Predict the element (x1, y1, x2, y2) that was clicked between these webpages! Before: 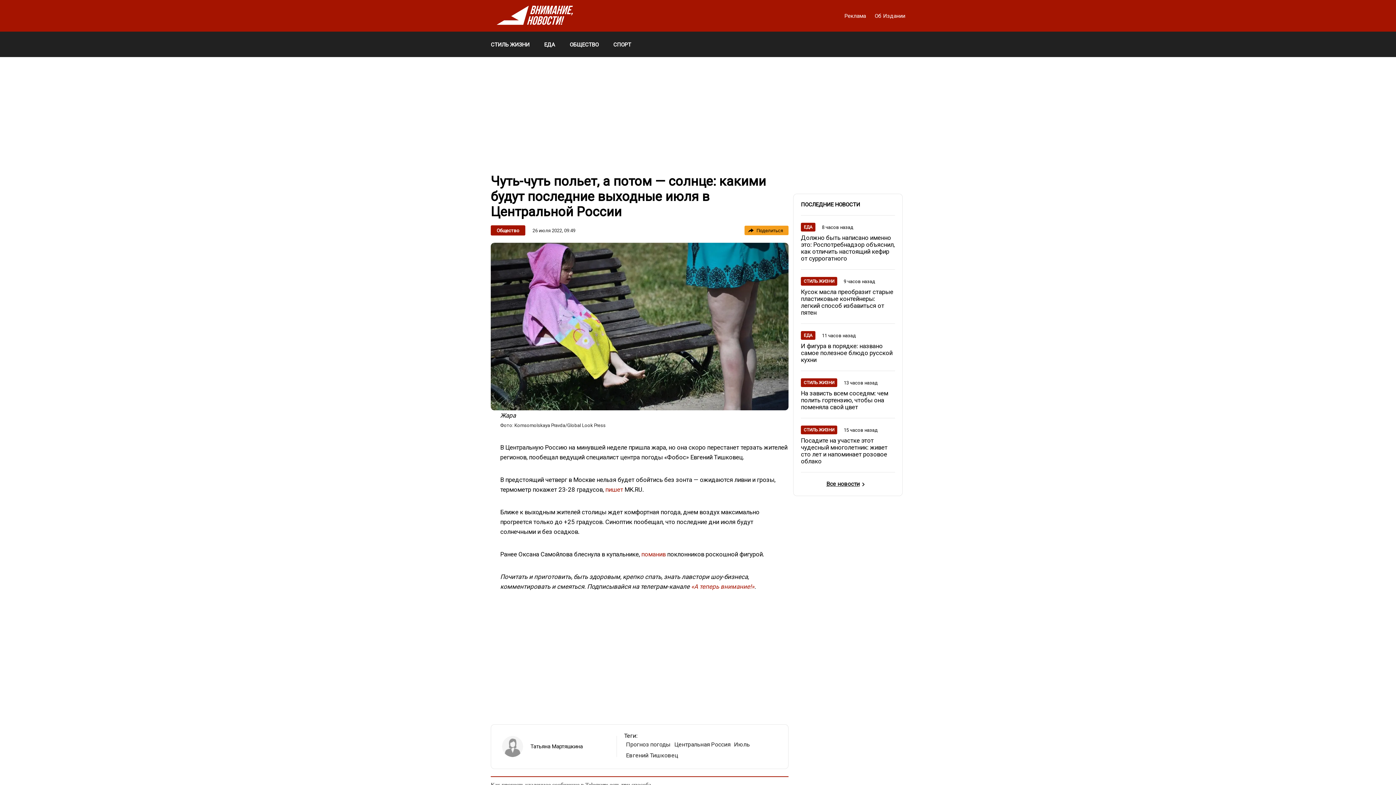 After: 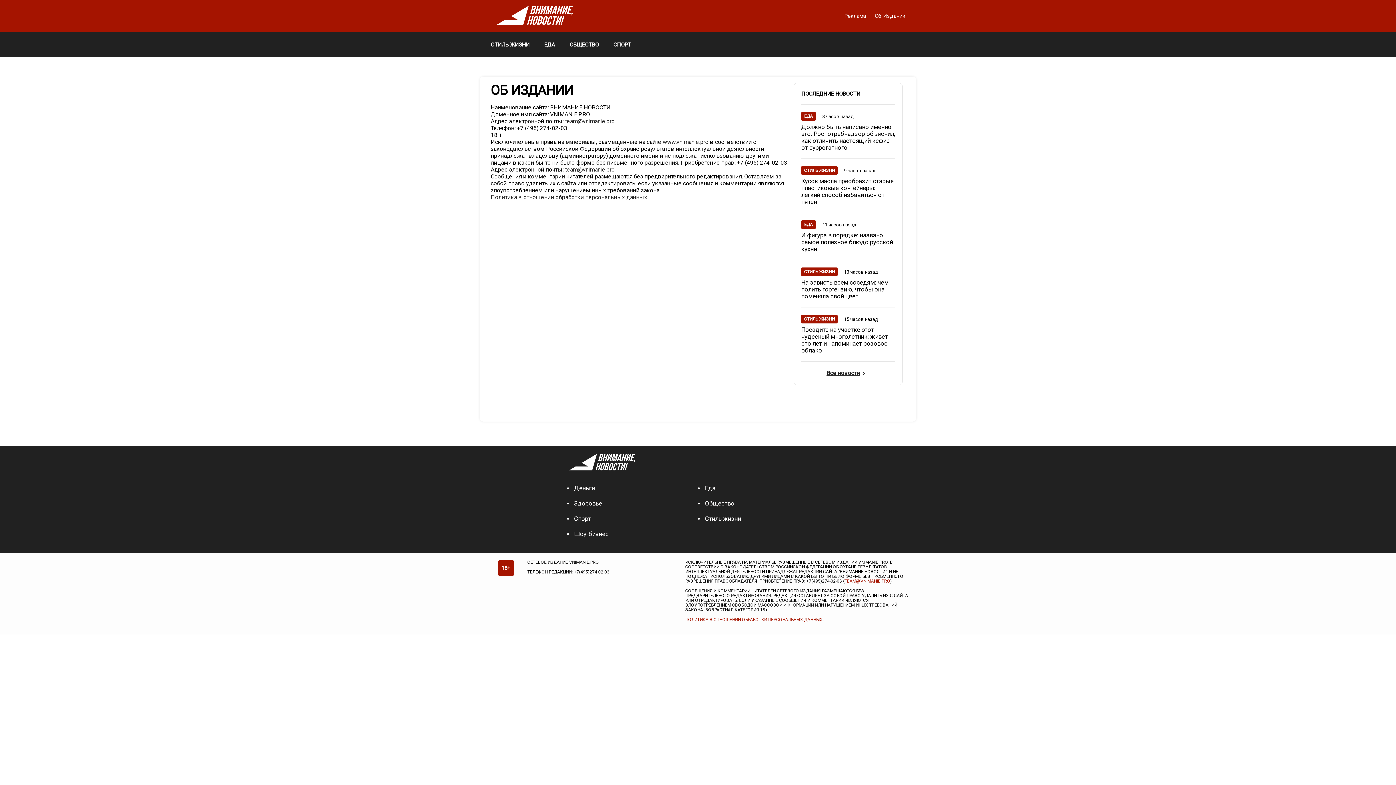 Action: bbox: (874, 12, 905, 19) label: Об Издании